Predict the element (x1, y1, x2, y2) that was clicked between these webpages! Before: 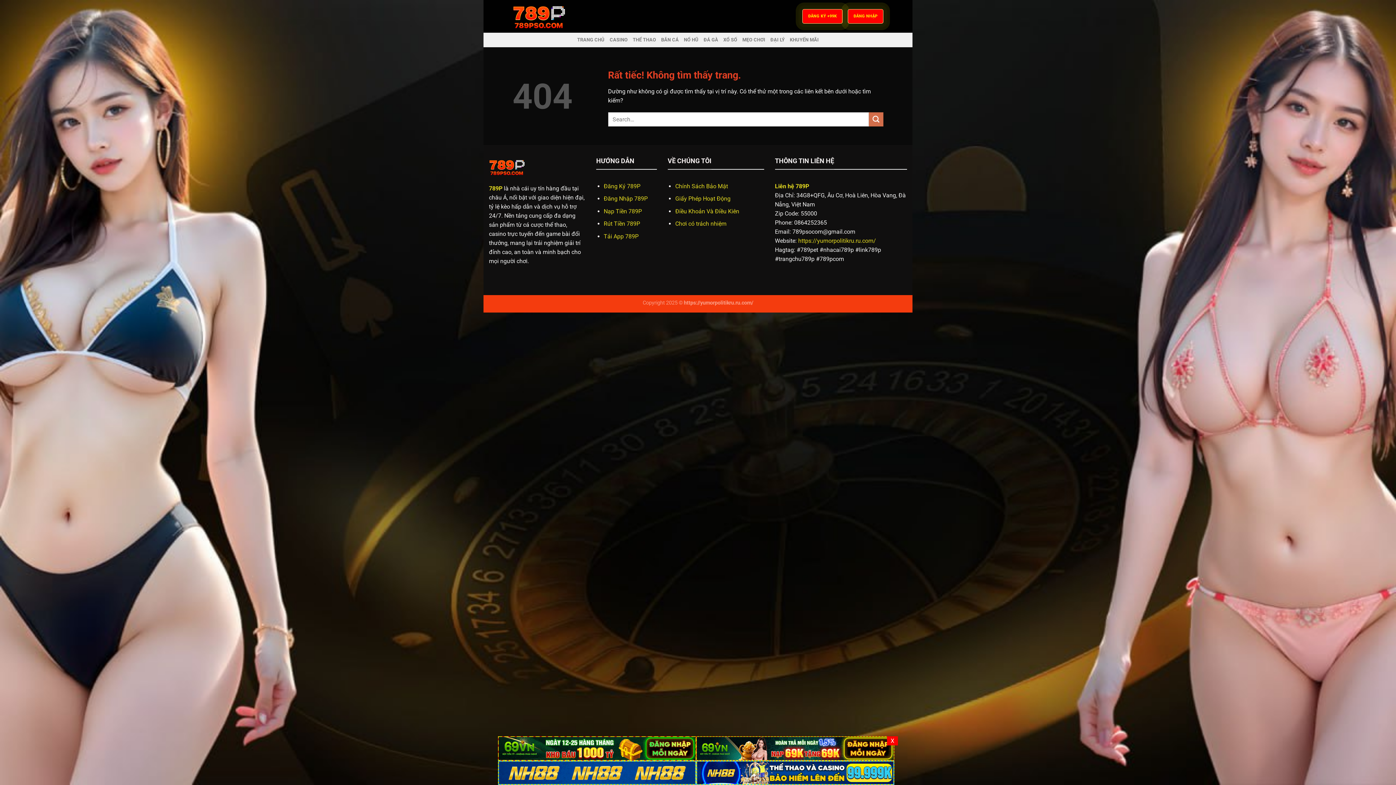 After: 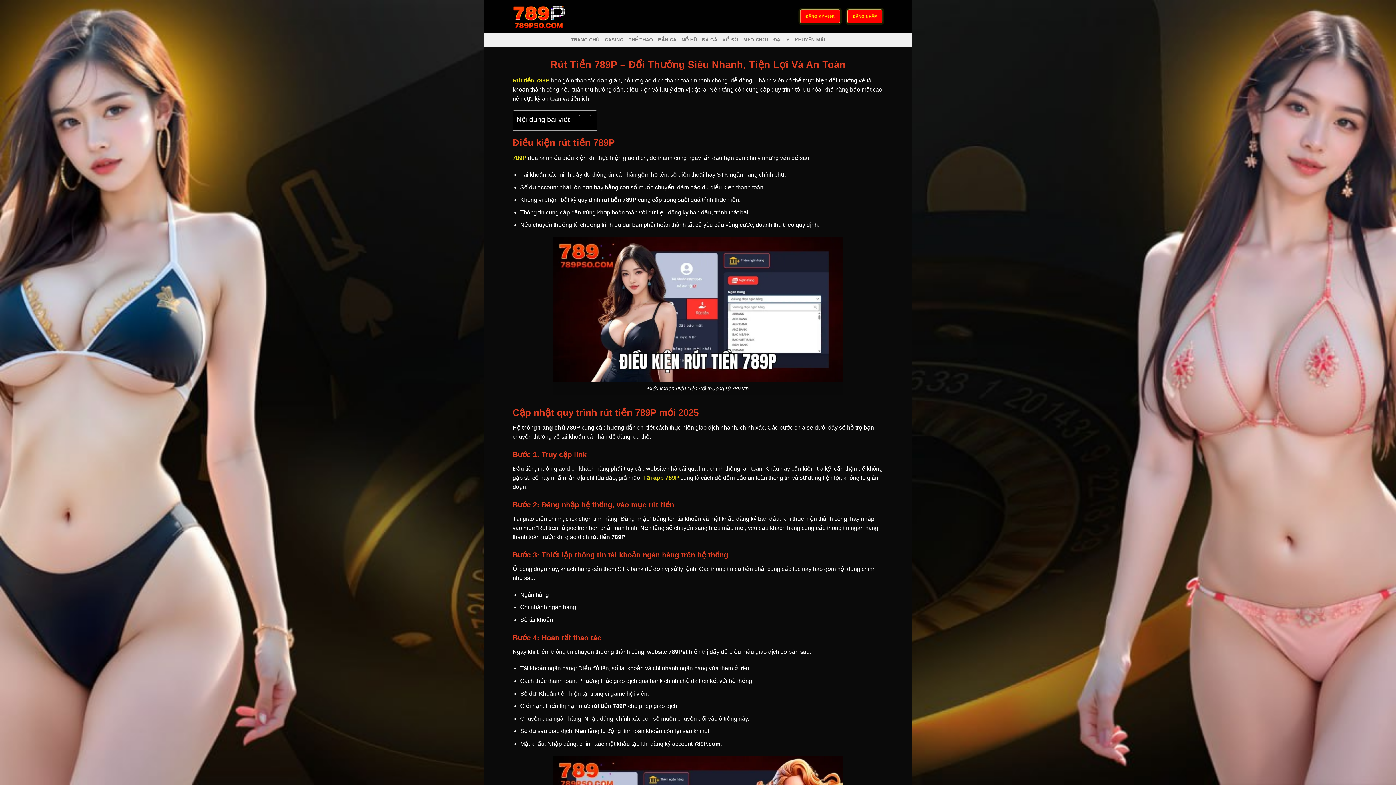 Action: label: Rút Tiền 789P bbox: (603, 220, 640, 227)